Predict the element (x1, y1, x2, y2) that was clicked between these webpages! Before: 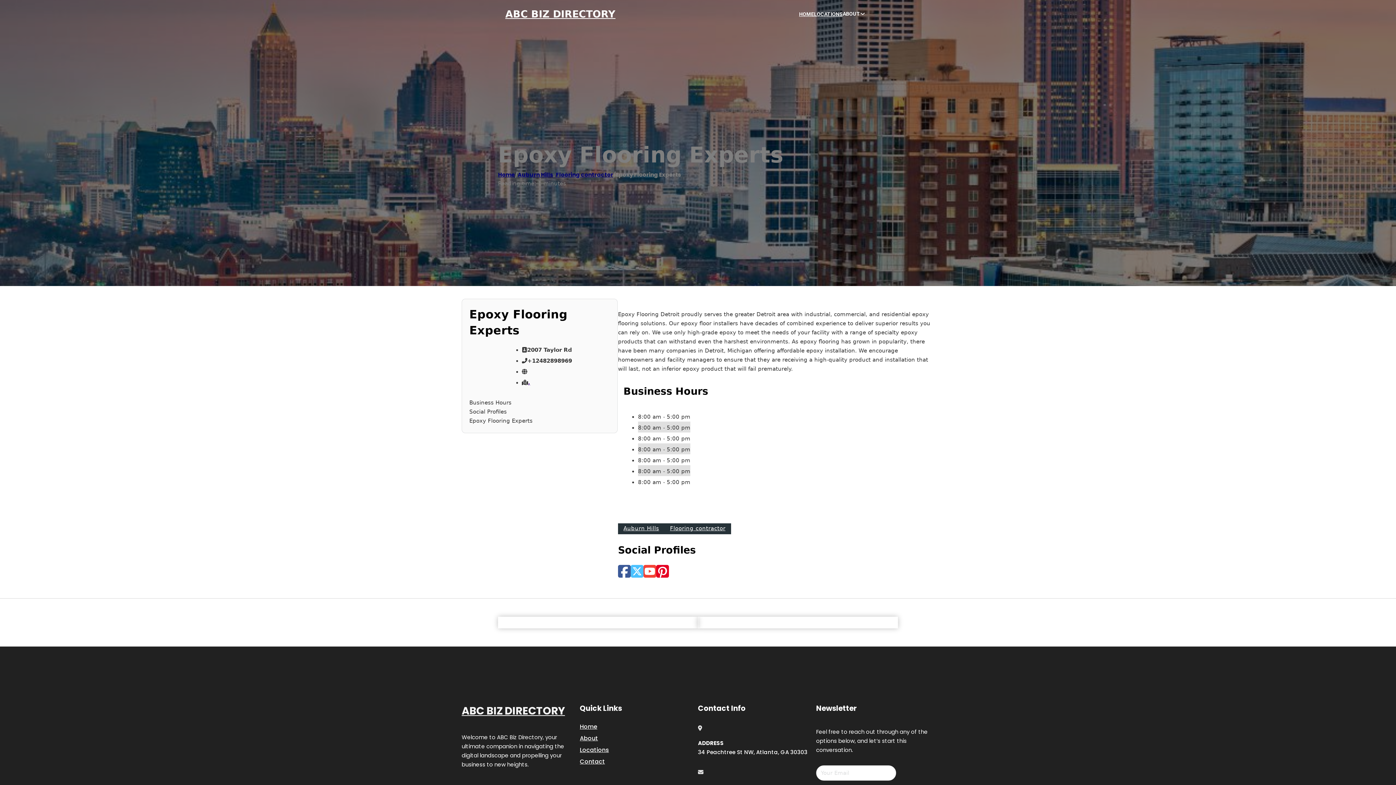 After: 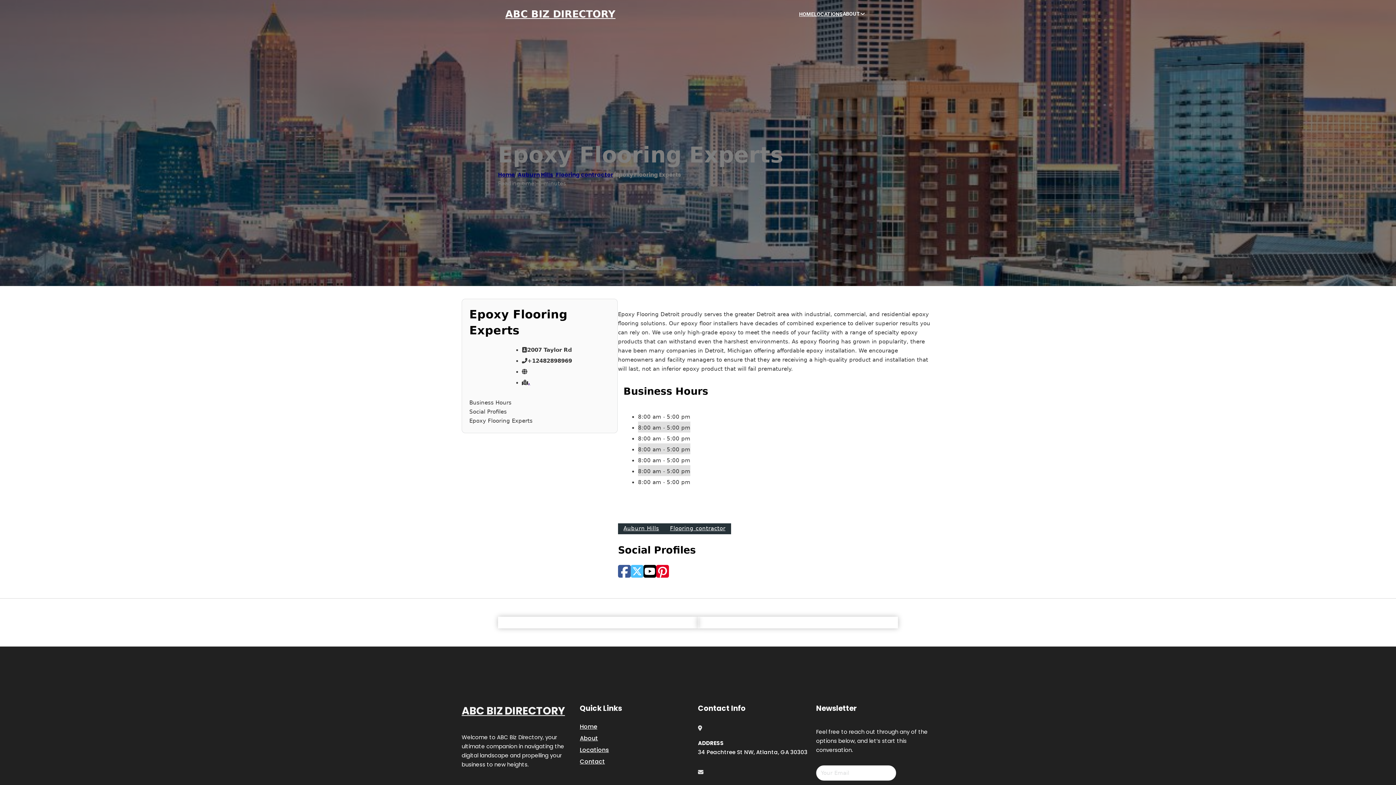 Action: bbox: (643, 564, 656, 579)